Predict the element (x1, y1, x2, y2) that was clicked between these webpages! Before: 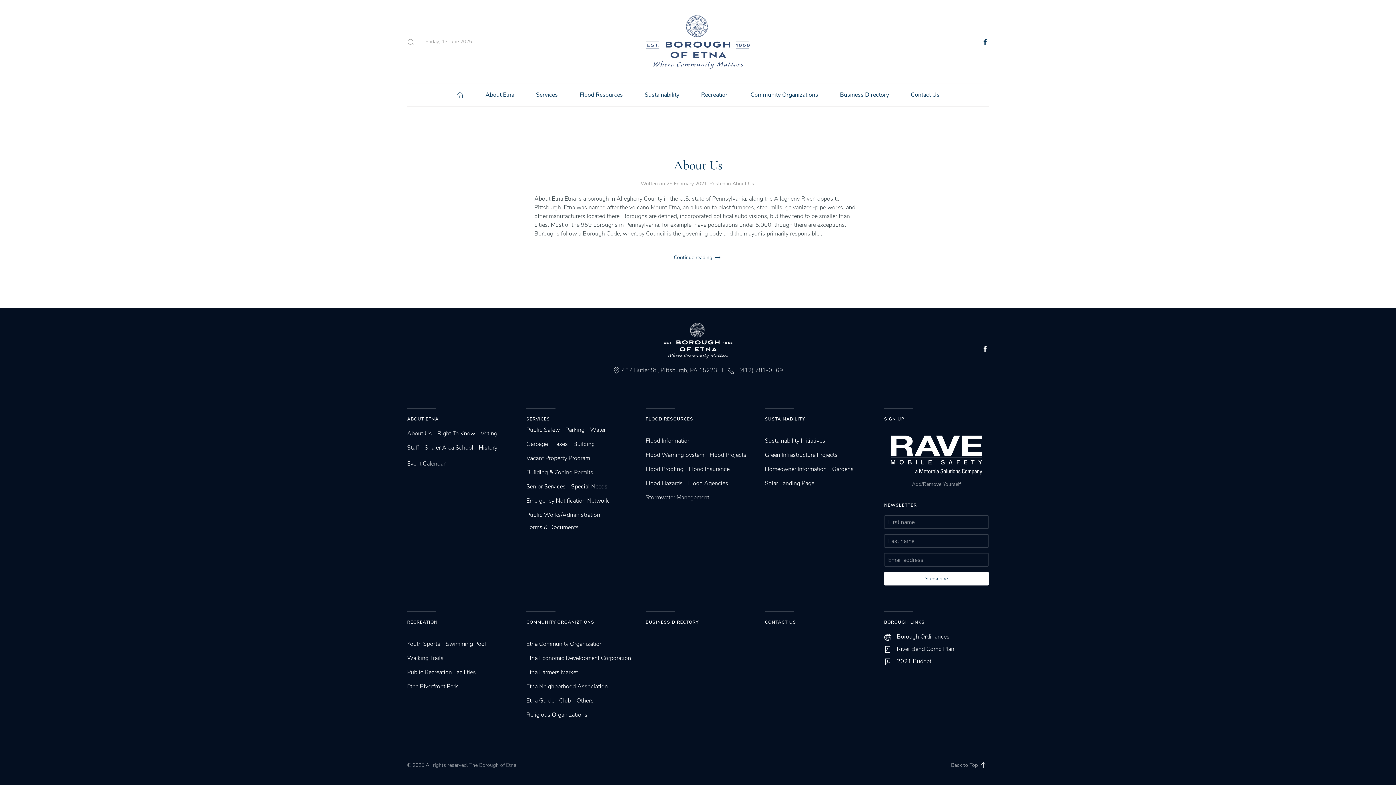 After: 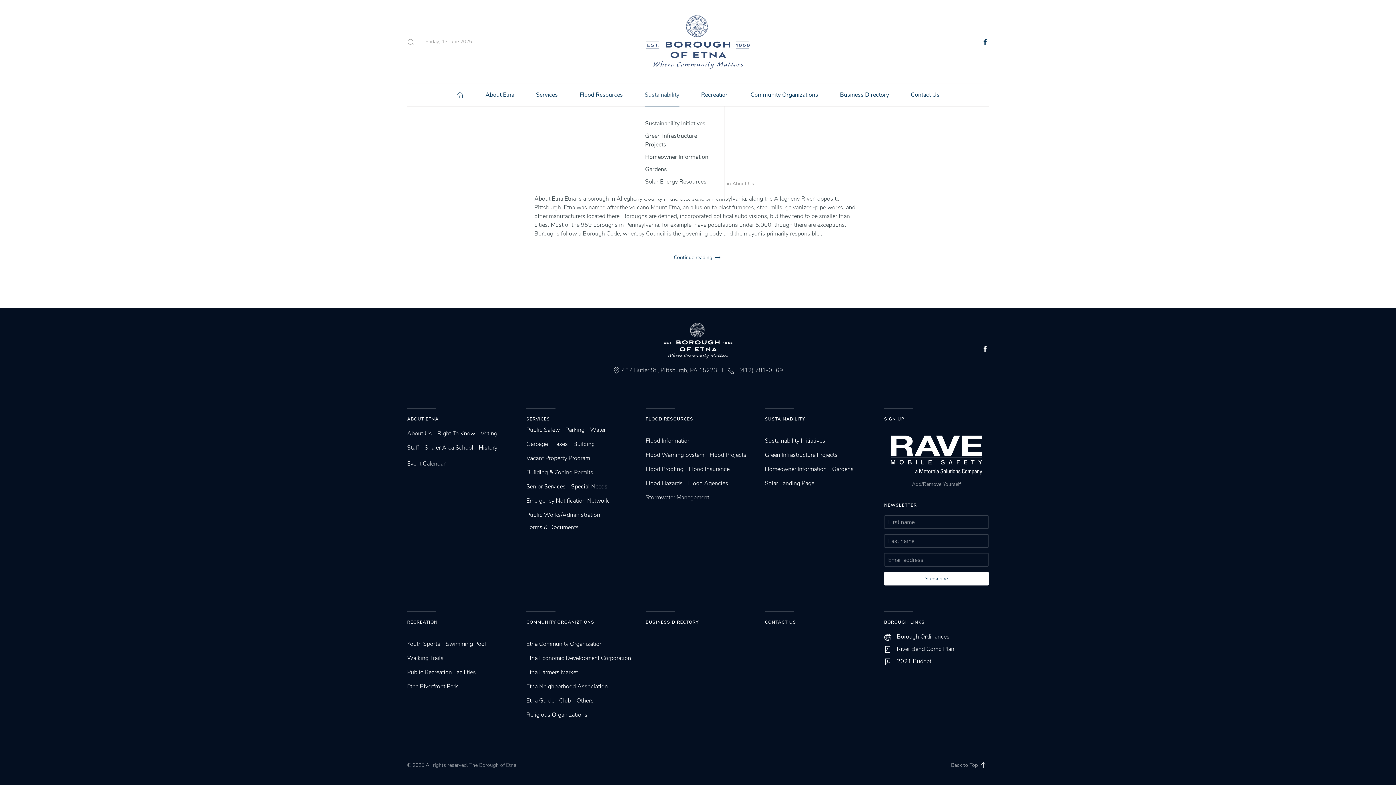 Action: label: Sustainability bbox: (634, 84, 690, 105)